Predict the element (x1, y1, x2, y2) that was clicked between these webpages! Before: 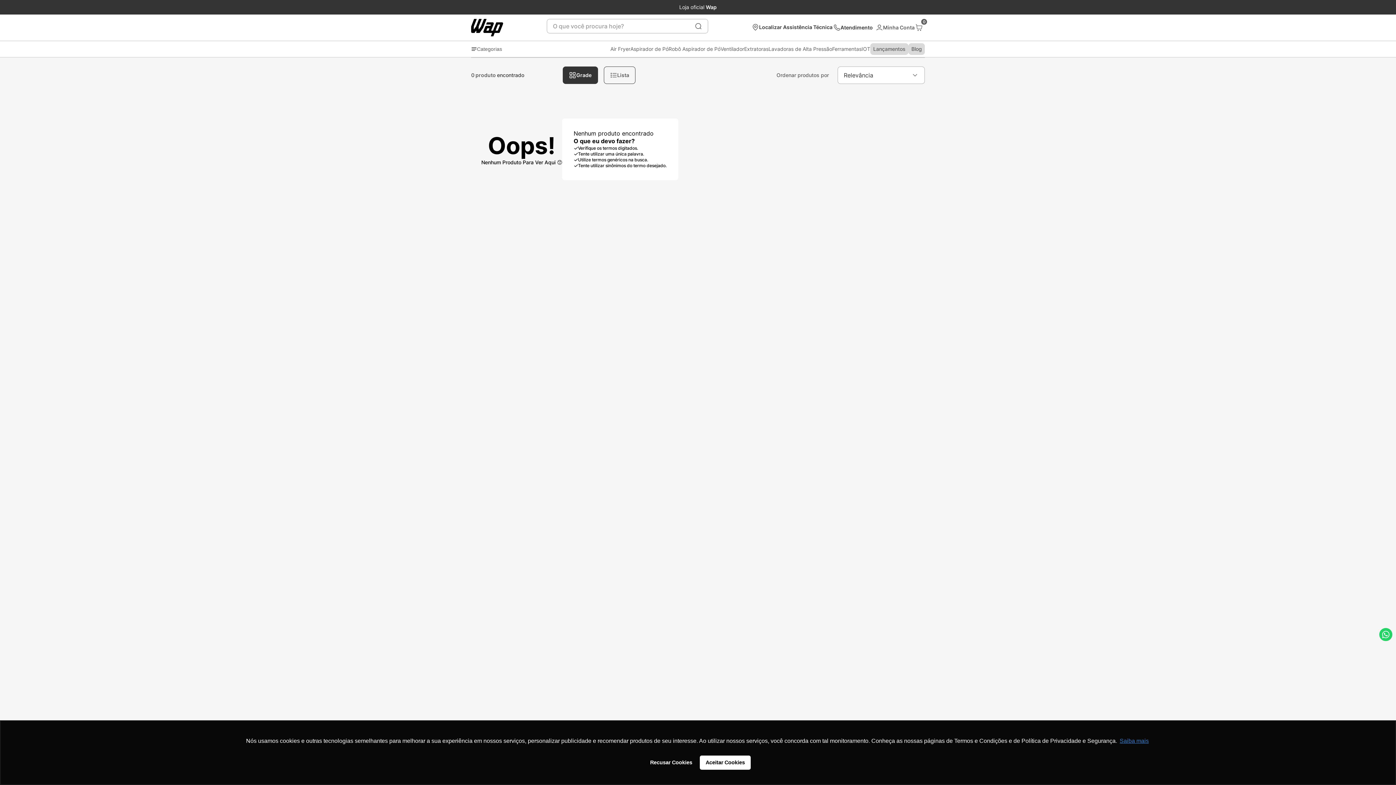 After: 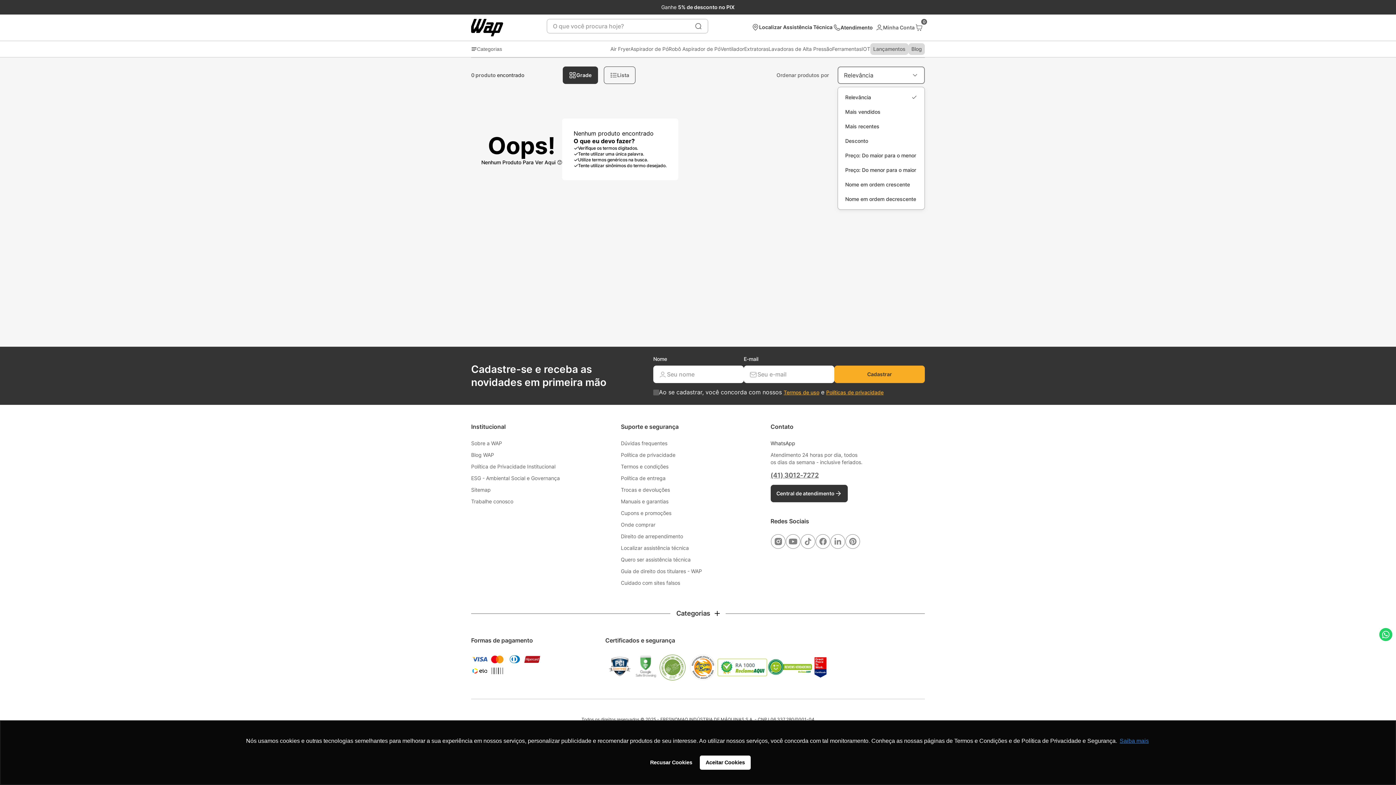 Action: bbox: (837, 66, 925, 84) label: Relevância